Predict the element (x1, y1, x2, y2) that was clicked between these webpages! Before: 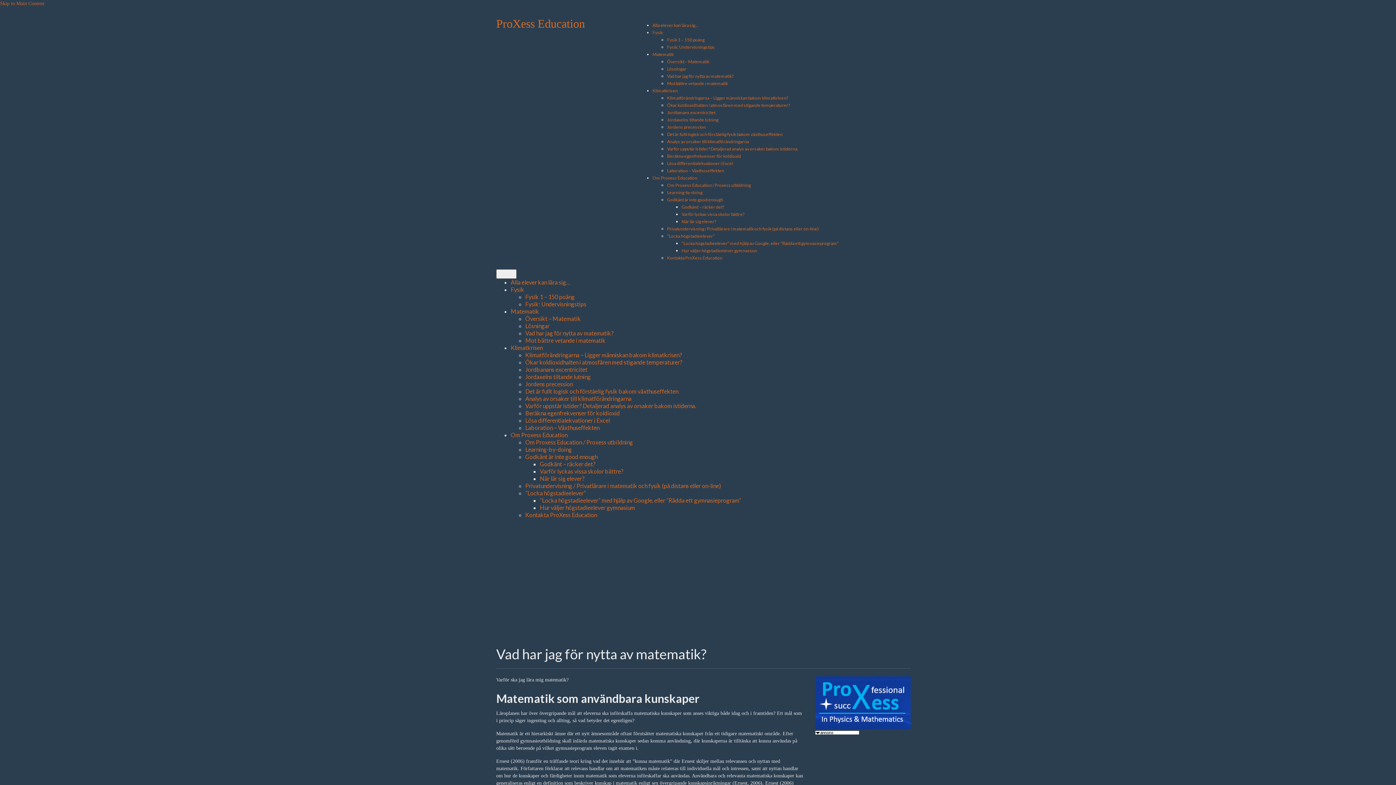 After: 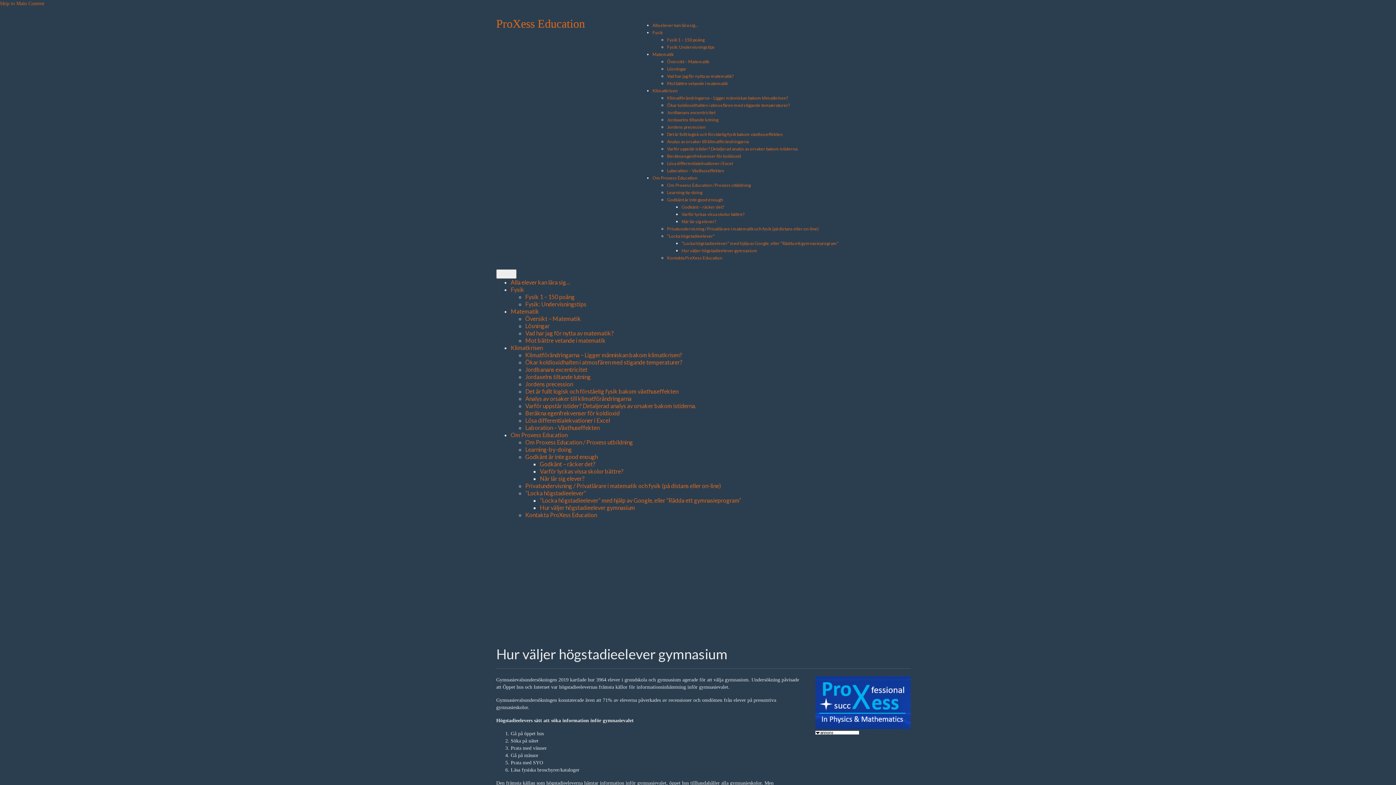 Action: label: Hur väljer högstadieelever gymnasium﻿ bbox: (681, 248, 757, 253)